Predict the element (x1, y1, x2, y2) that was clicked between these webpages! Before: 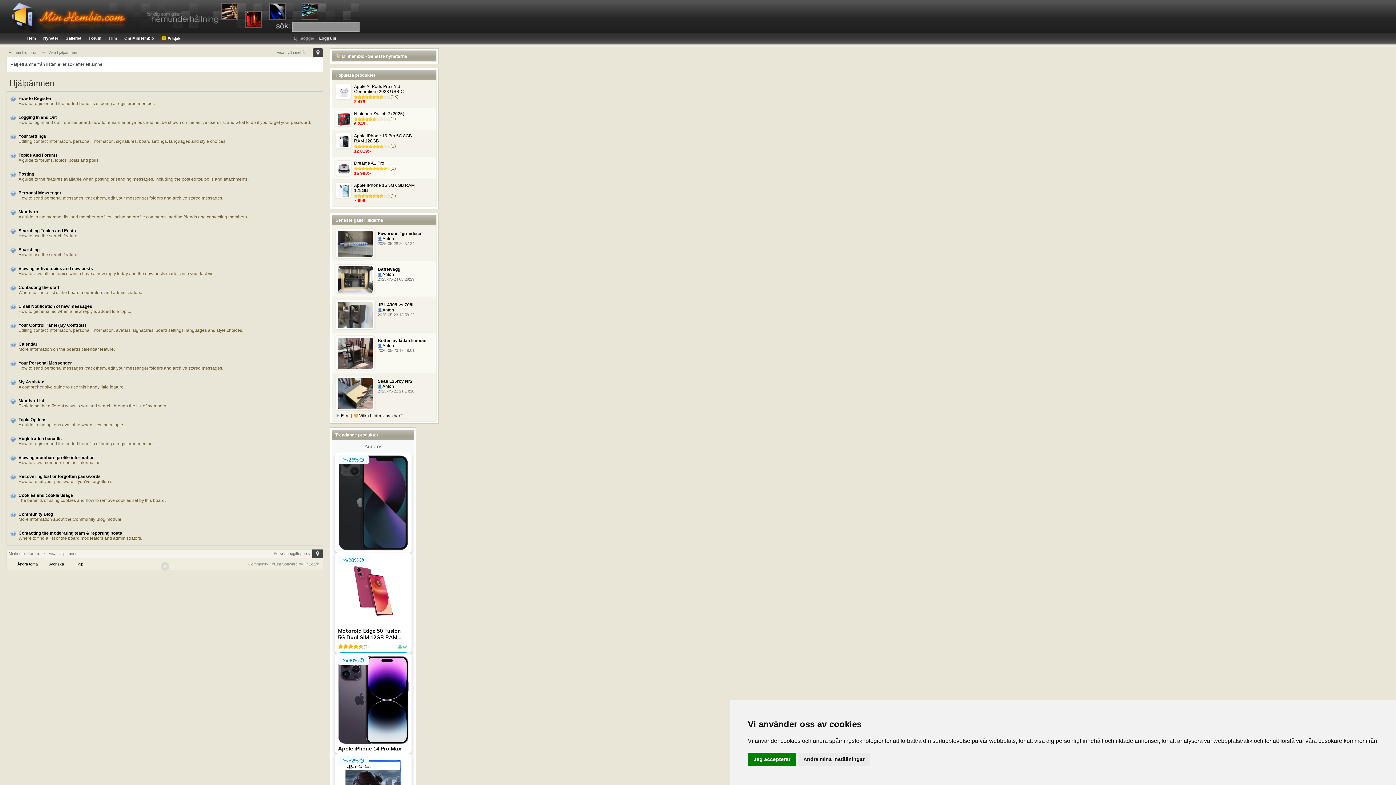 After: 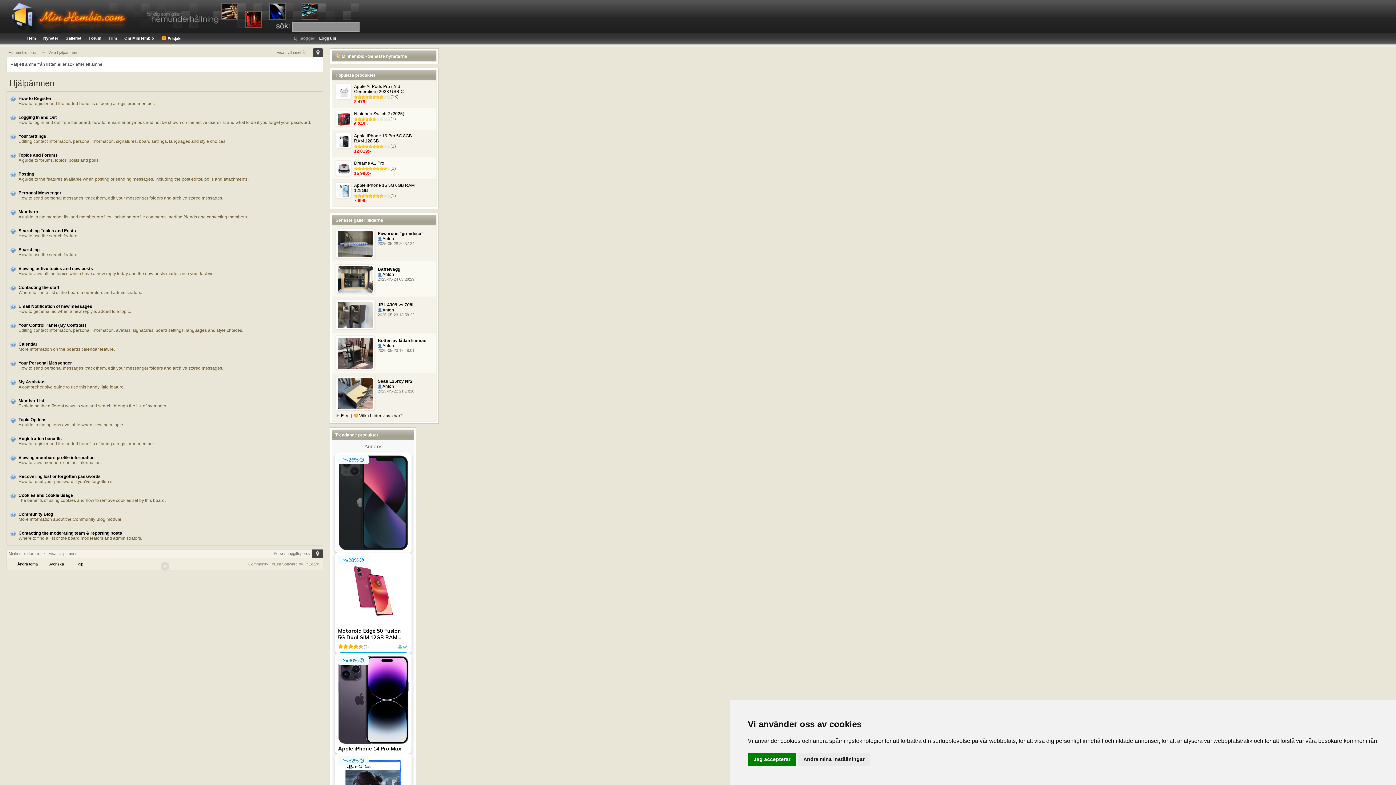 Action: bbox: (335, 72, 375, 77) label: Populära produkter